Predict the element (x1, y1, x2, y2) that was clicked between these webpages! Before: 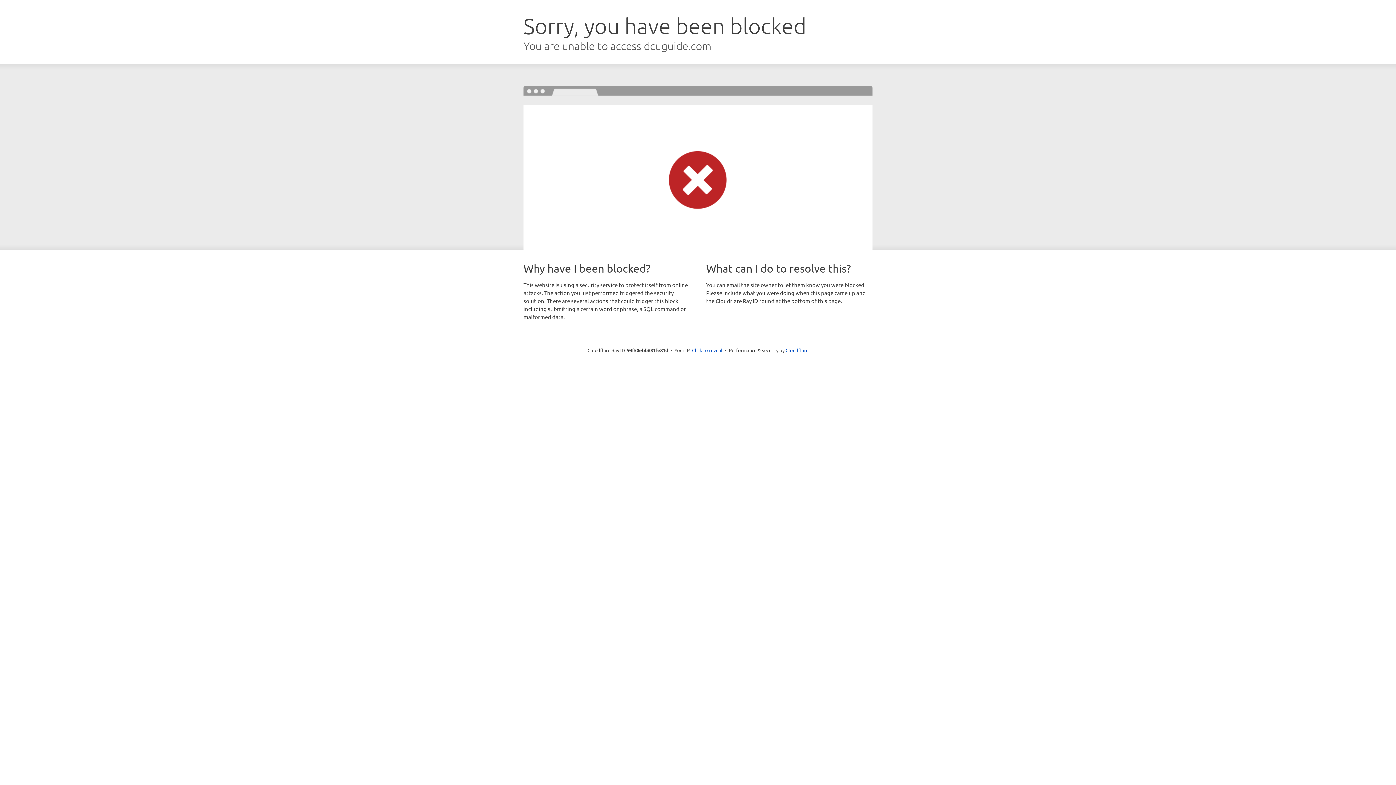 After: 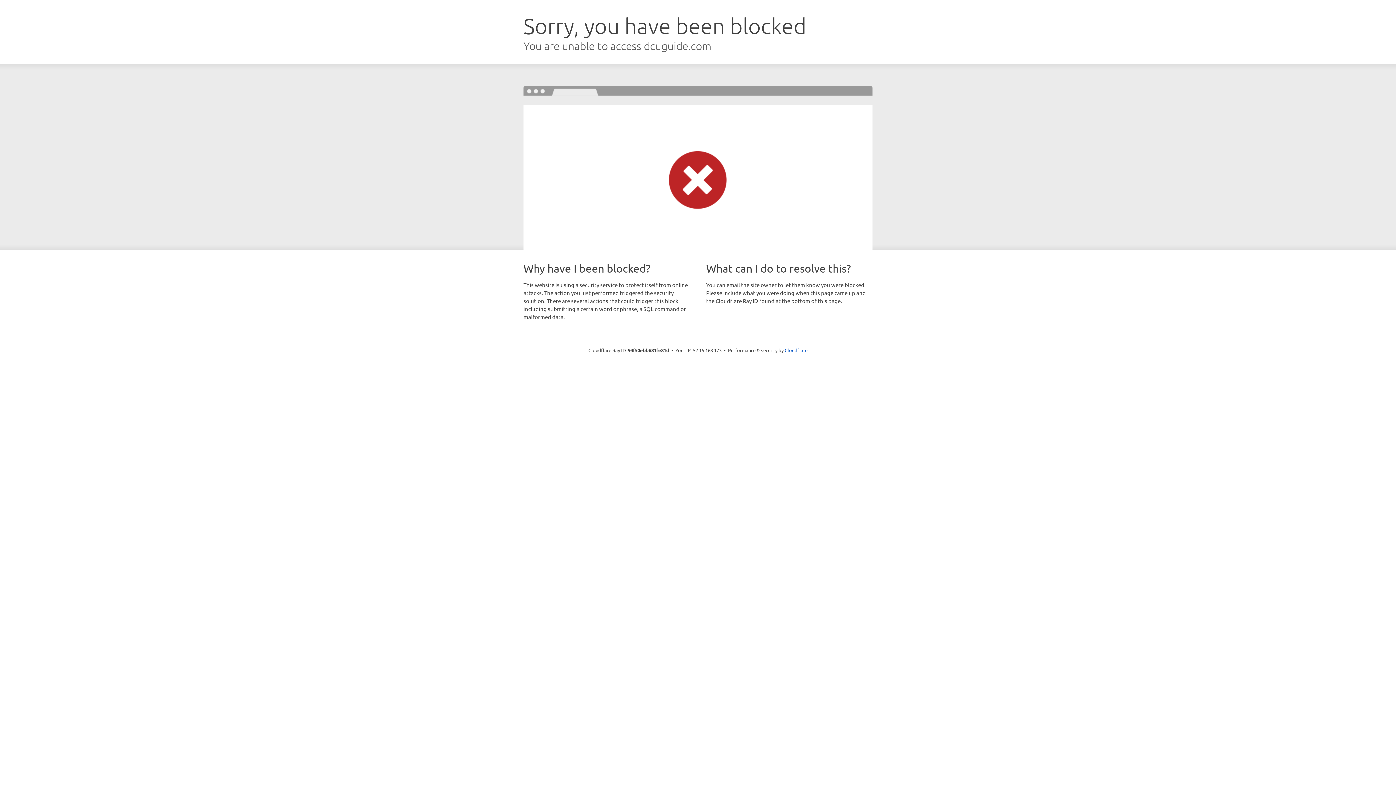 Action: label: Click to reveal bbox: (692, 346, 722, 353)